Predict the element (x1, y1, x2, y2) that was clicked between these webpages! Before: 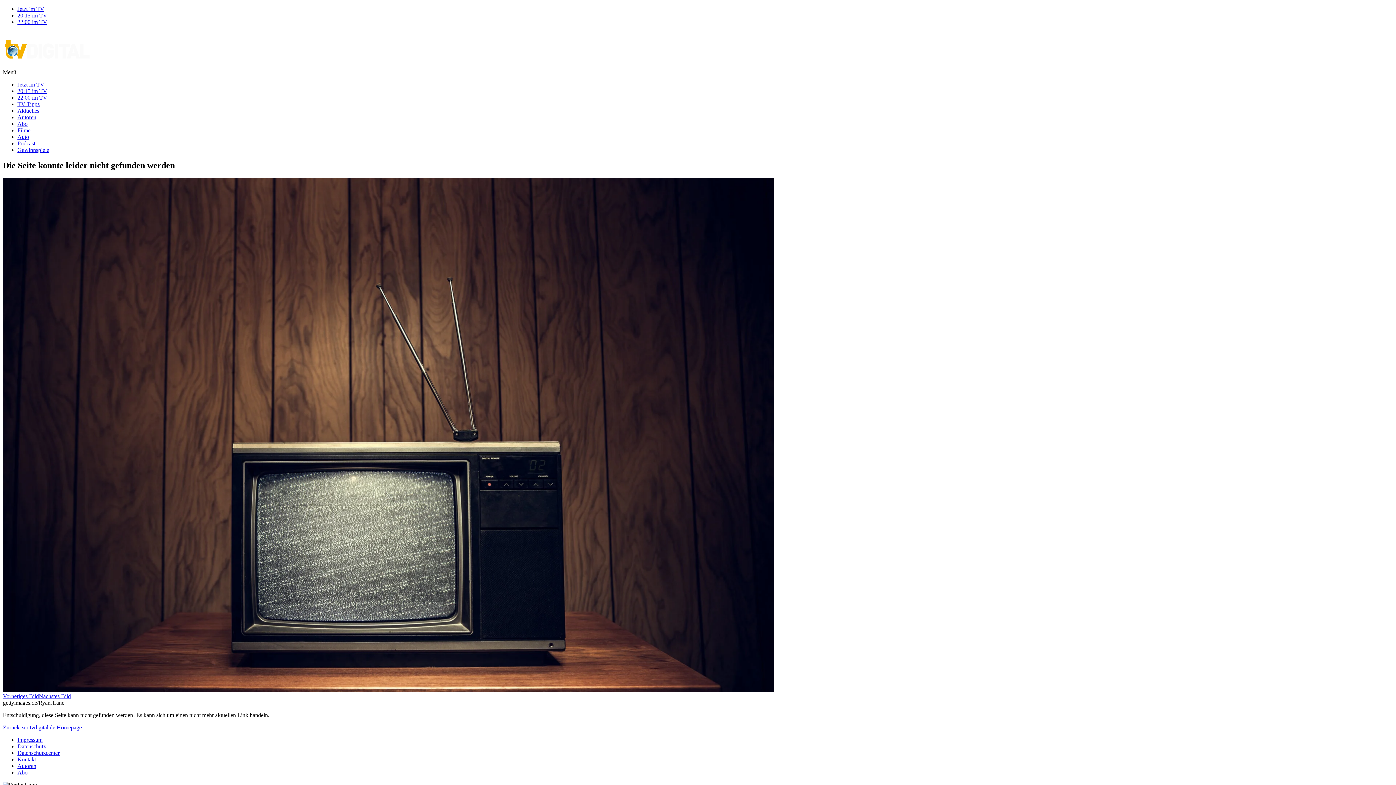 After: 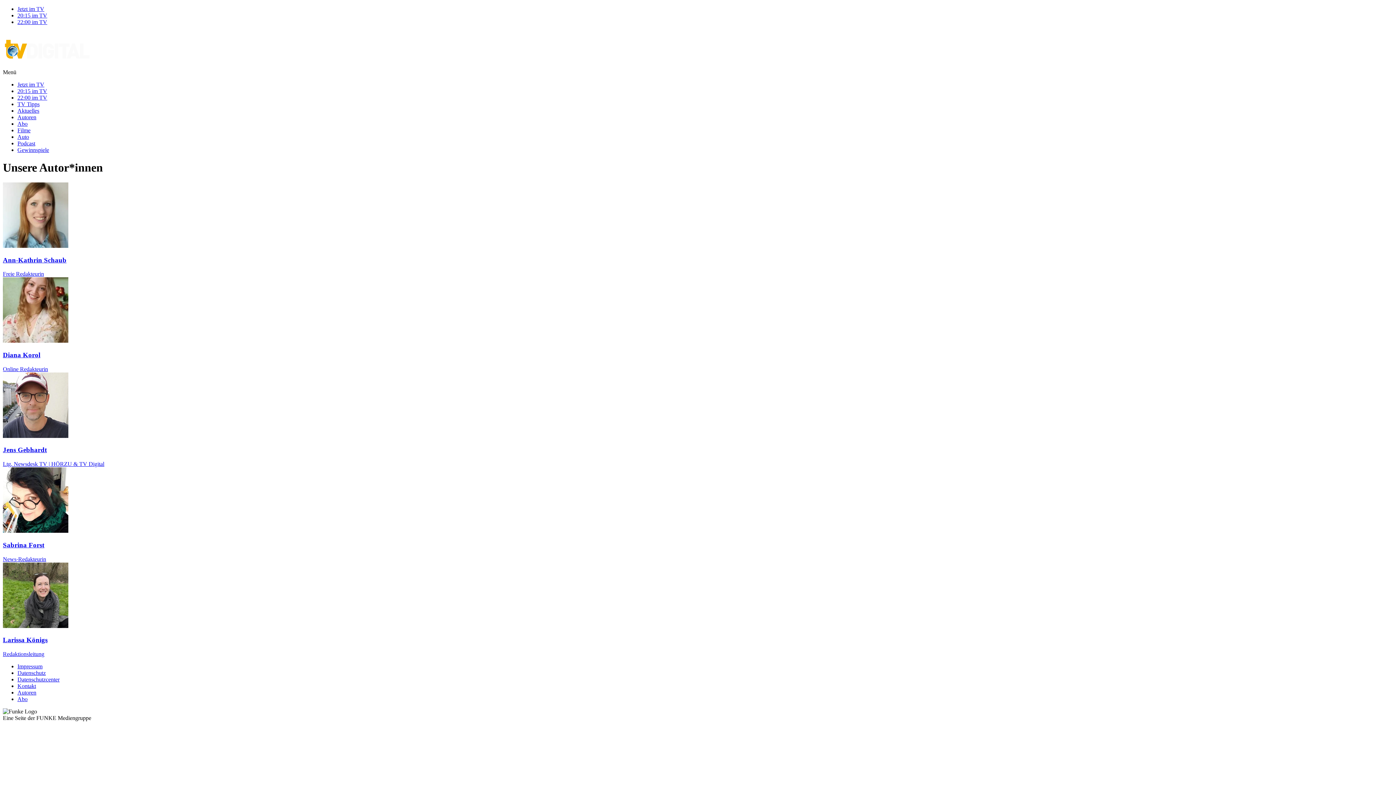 Action: bbox: (17, 114, 36, 120) label: Autoren